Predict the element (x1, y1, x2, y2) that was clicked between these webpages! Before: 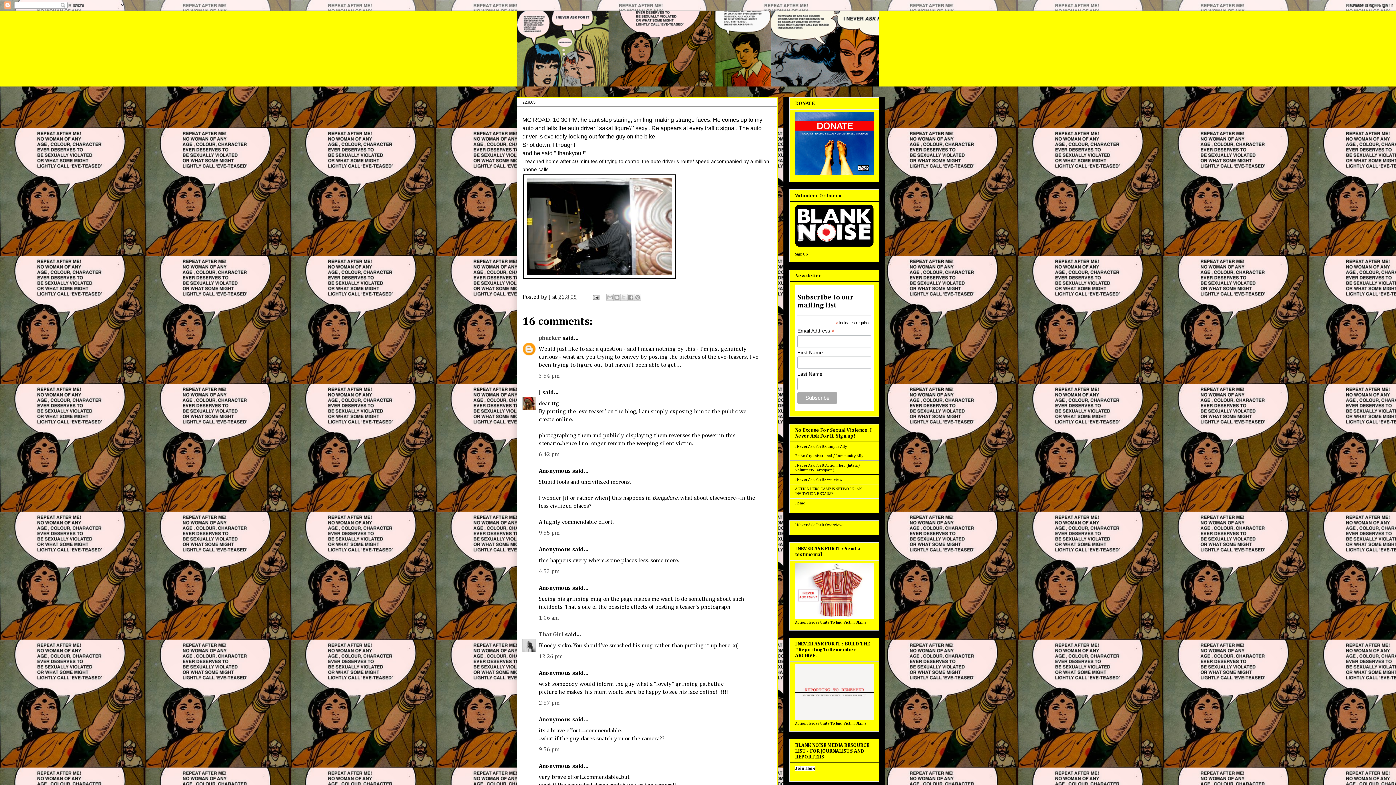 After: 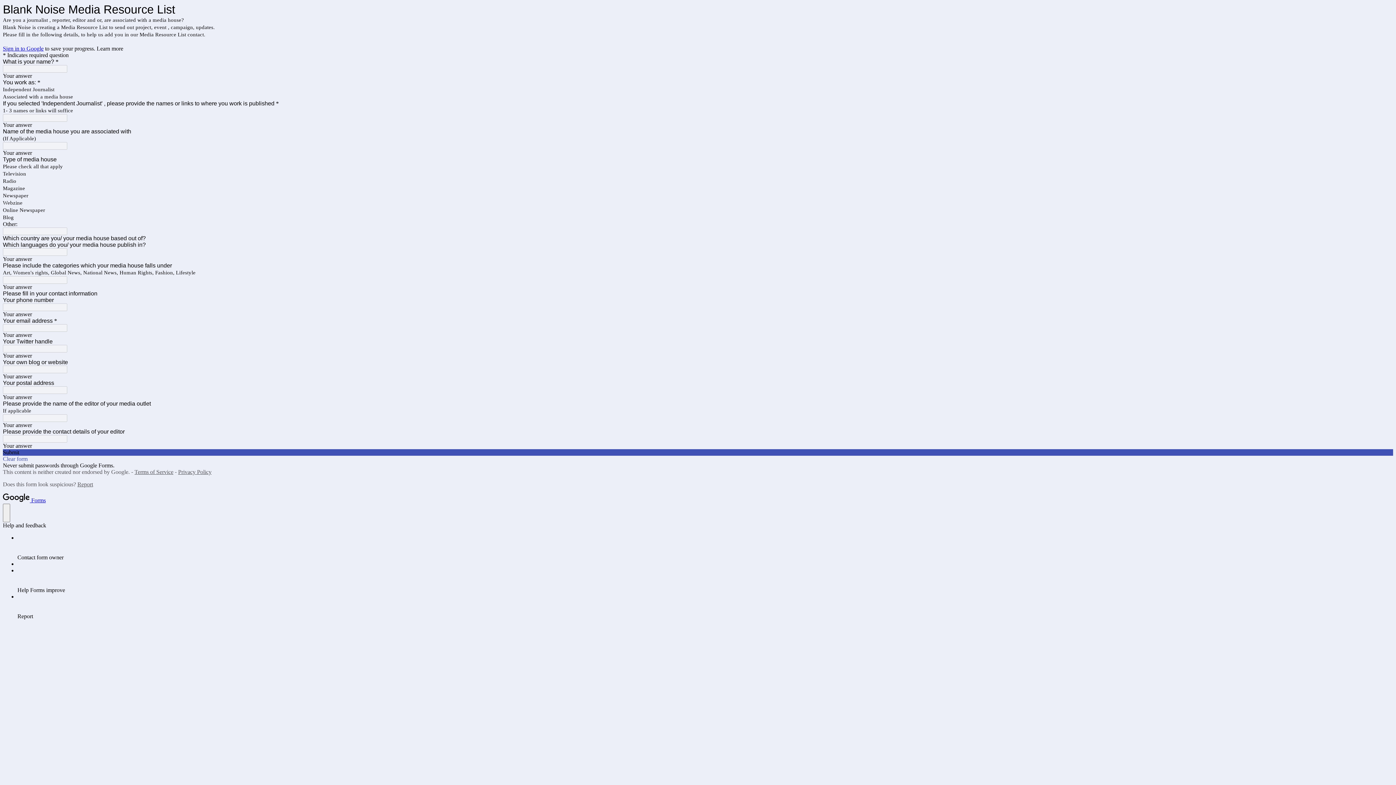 Action: bbox: (795, 766, 815, 771) label: Join Here